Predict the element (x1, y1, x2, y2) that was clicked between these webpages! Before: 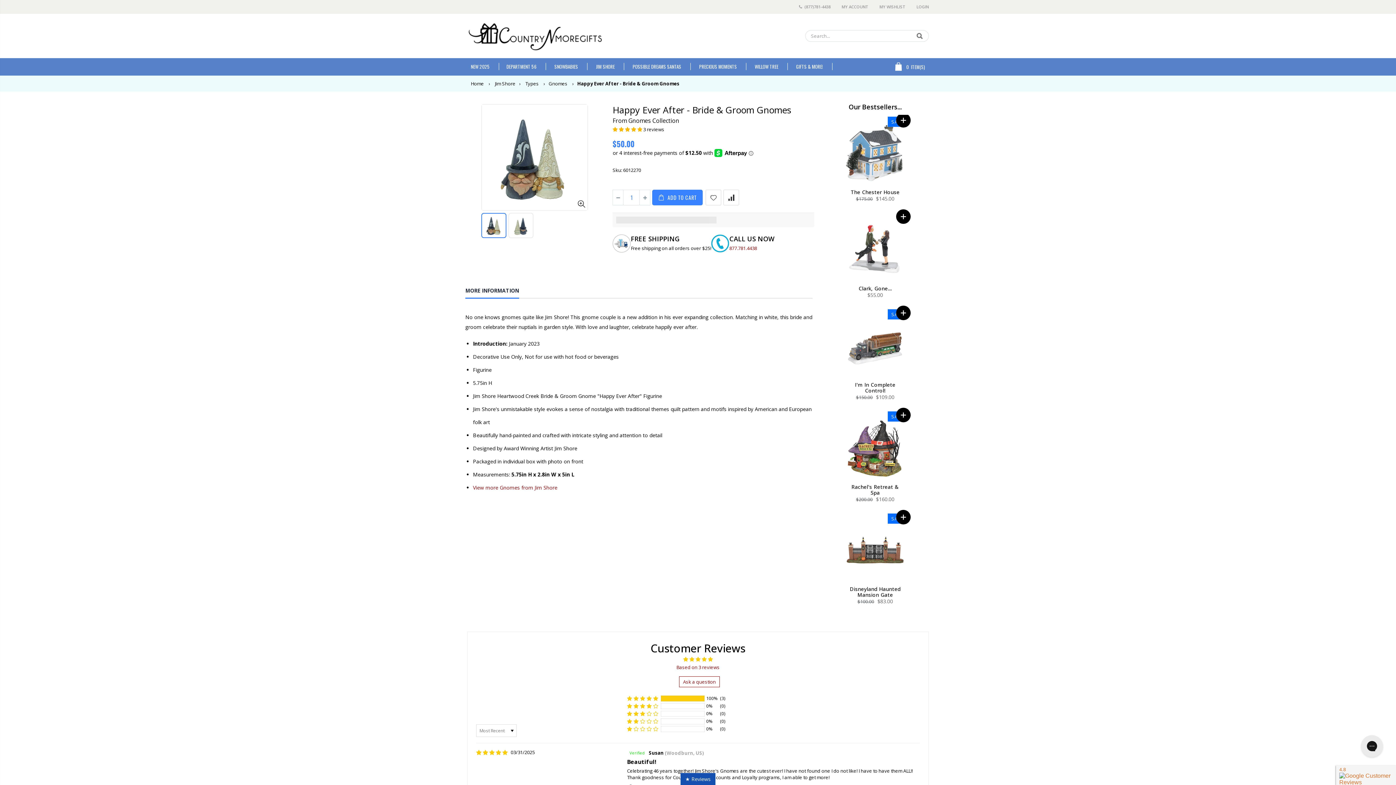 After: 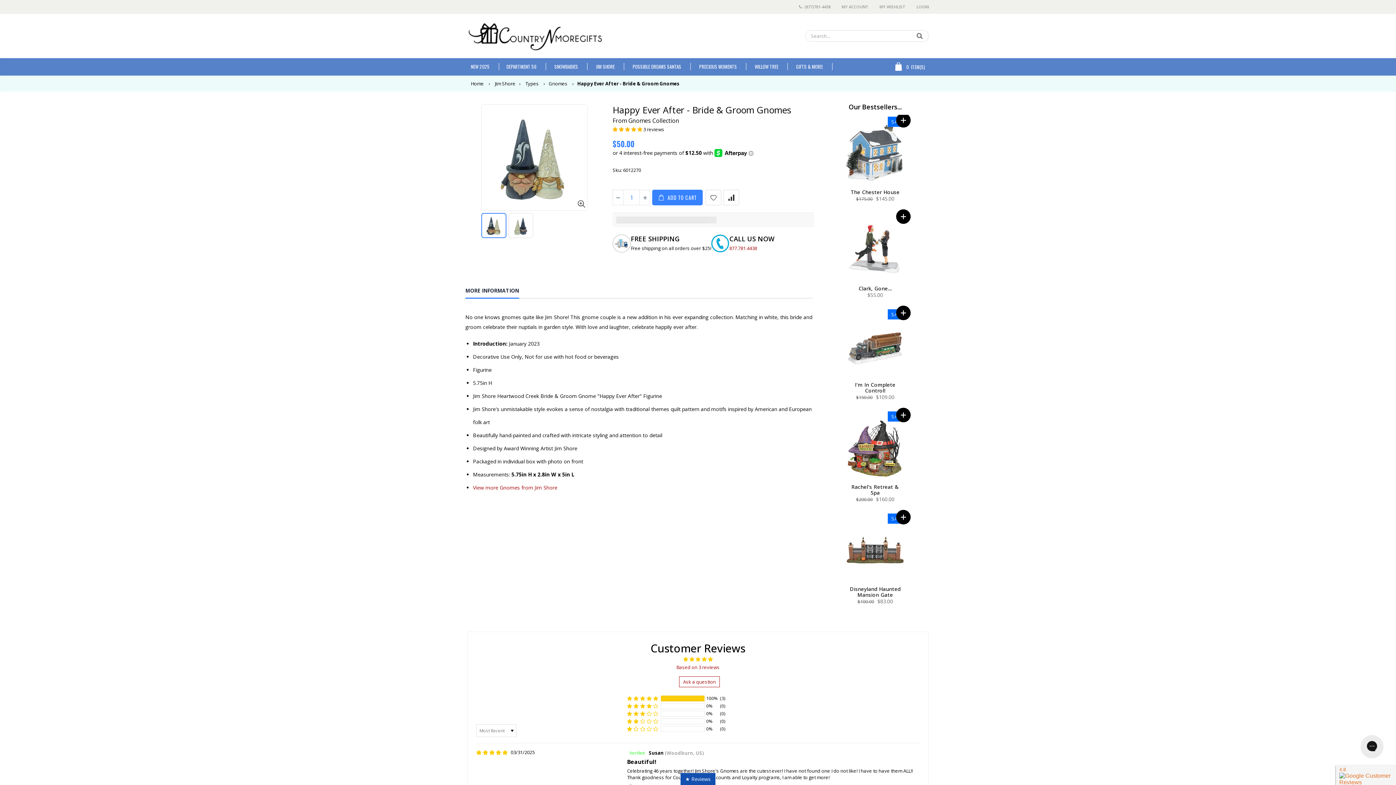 Action: bbox: (676, 664, 719, 670) label: Based on 3 reviews